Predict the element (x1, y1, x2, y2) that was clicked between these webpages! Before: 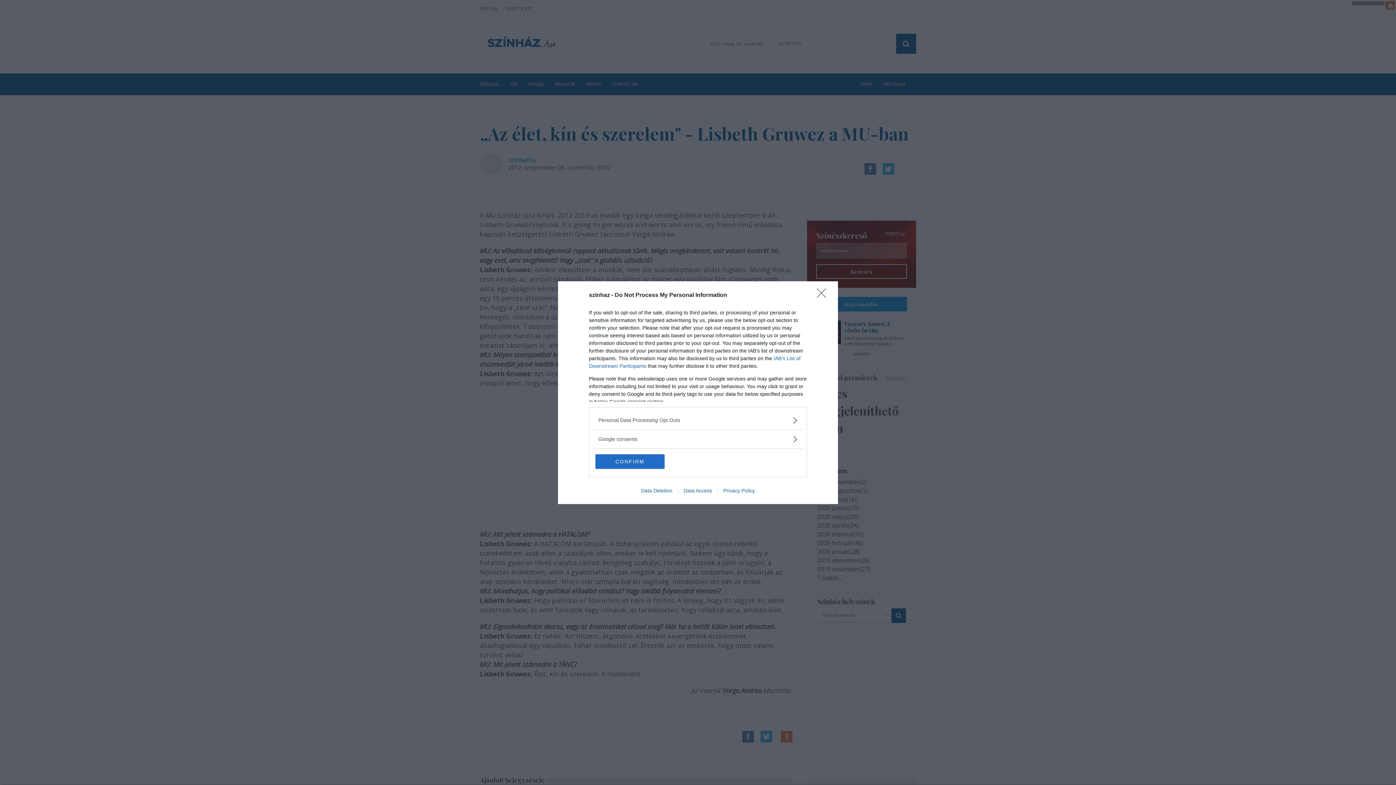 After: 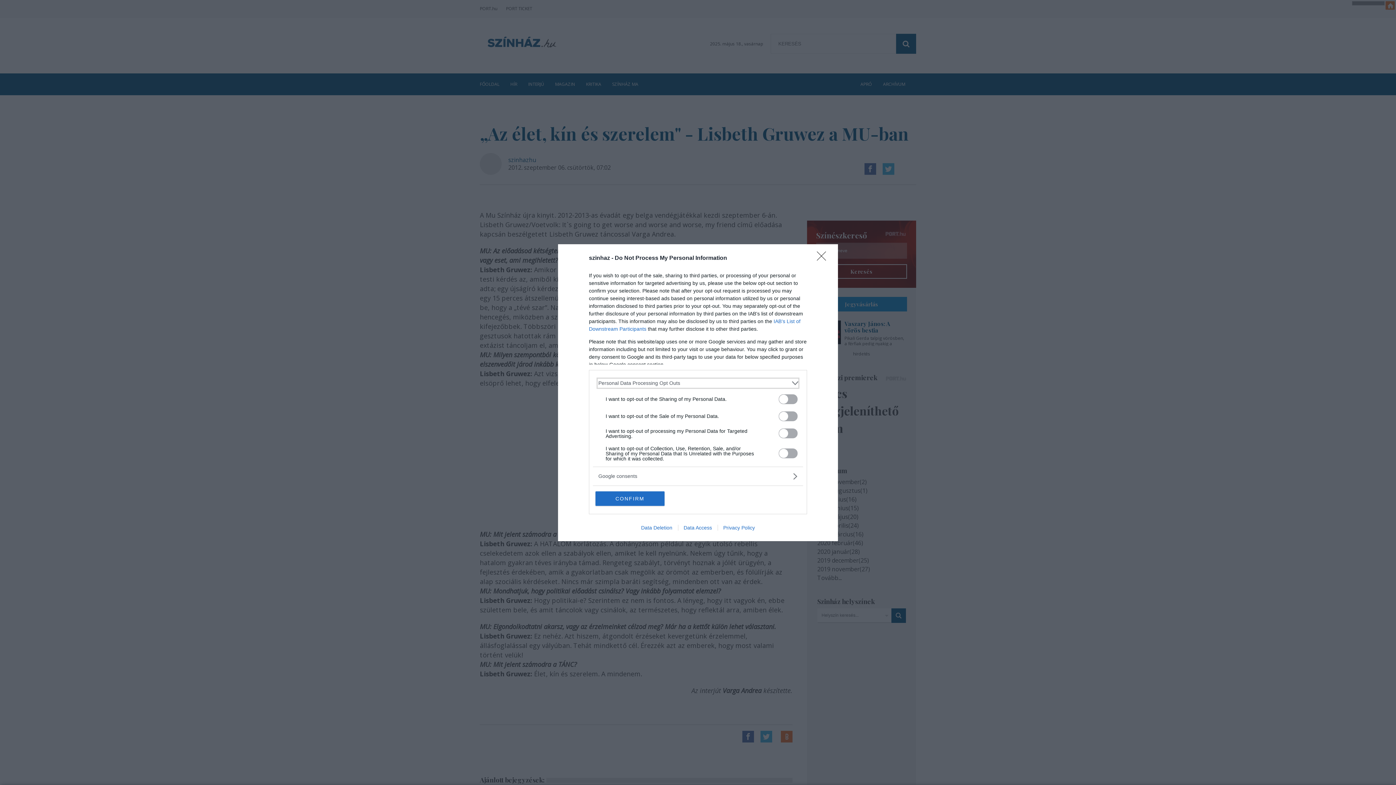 Action: label: Opt-Outs bbox: (598, 416, 797, 424)